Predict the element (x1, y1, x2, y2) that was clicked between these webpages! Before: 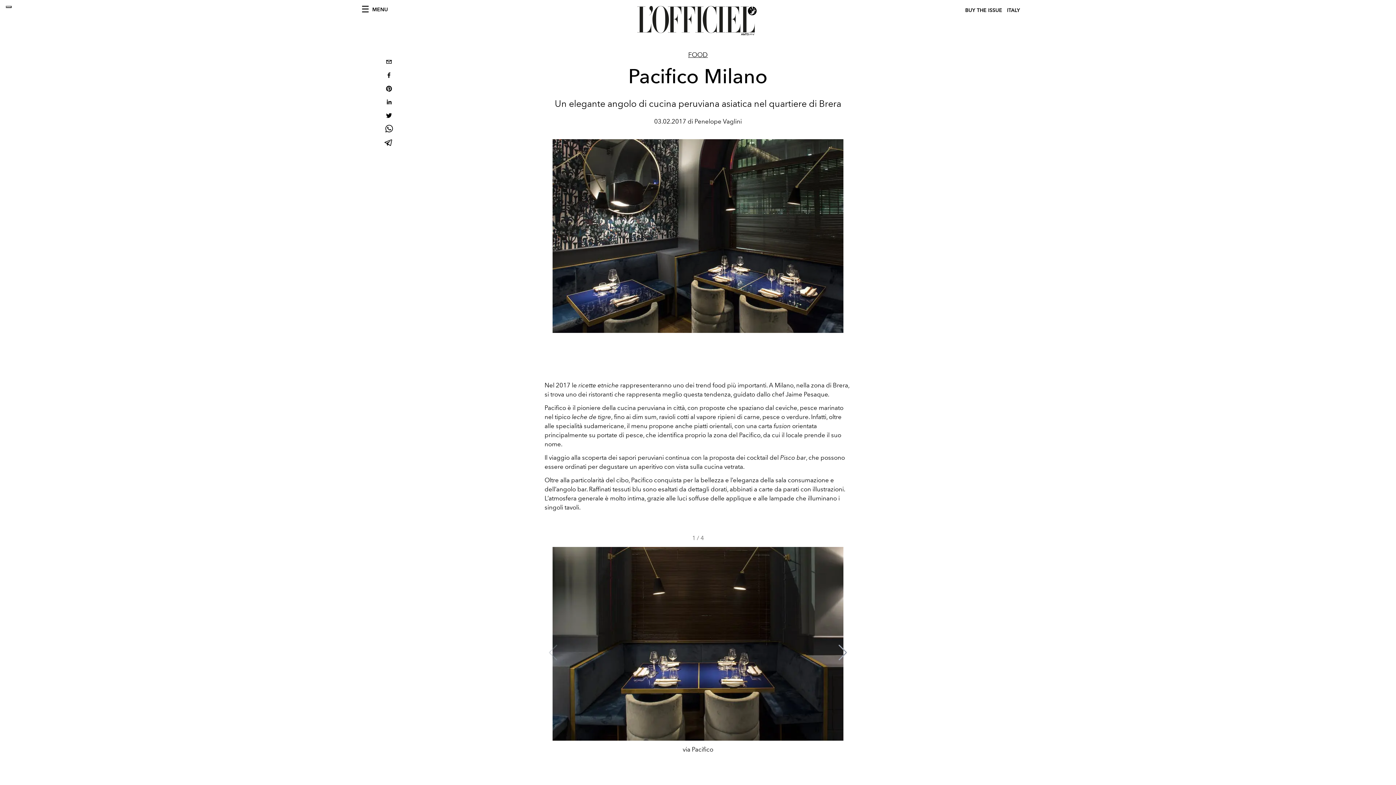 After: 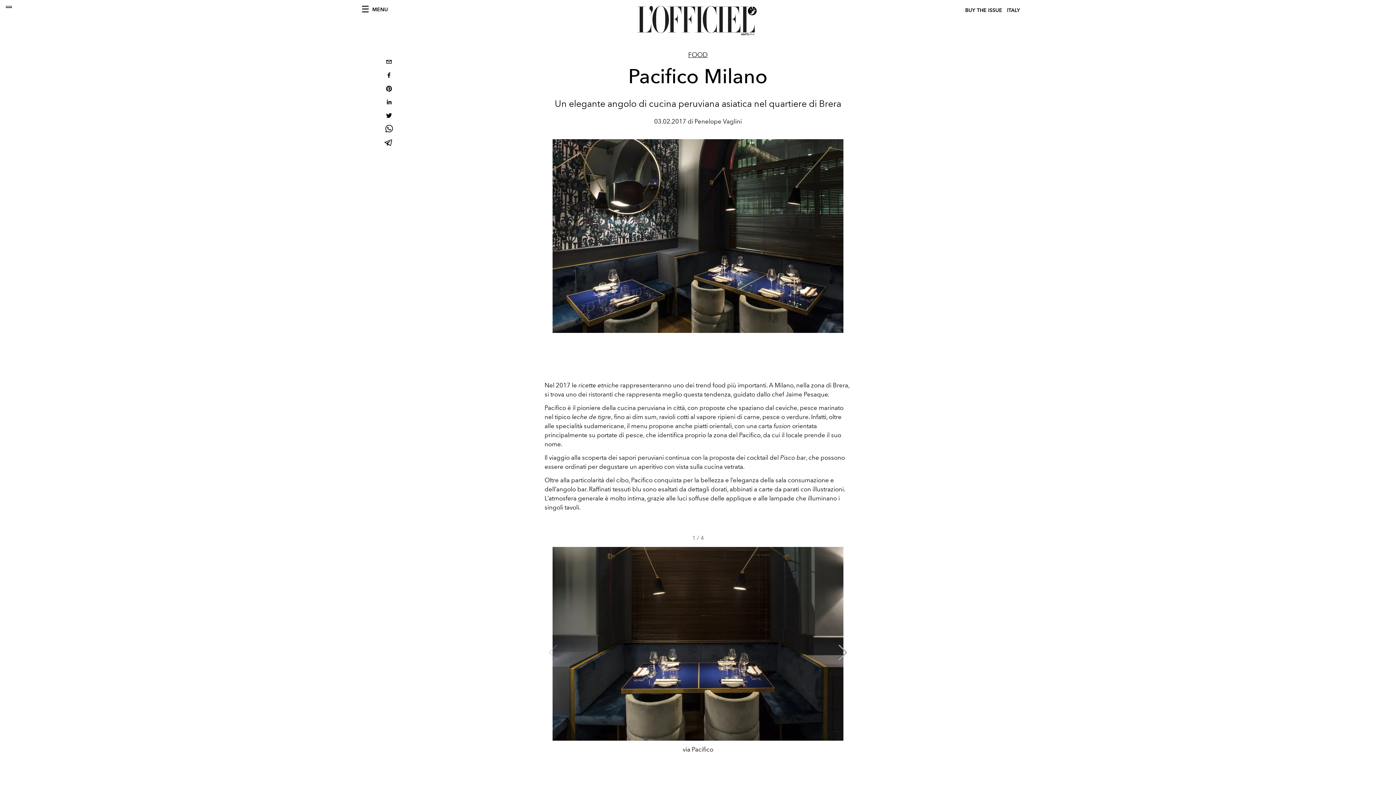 Action: label: twitter bbox: (383, 109, 394, 123)